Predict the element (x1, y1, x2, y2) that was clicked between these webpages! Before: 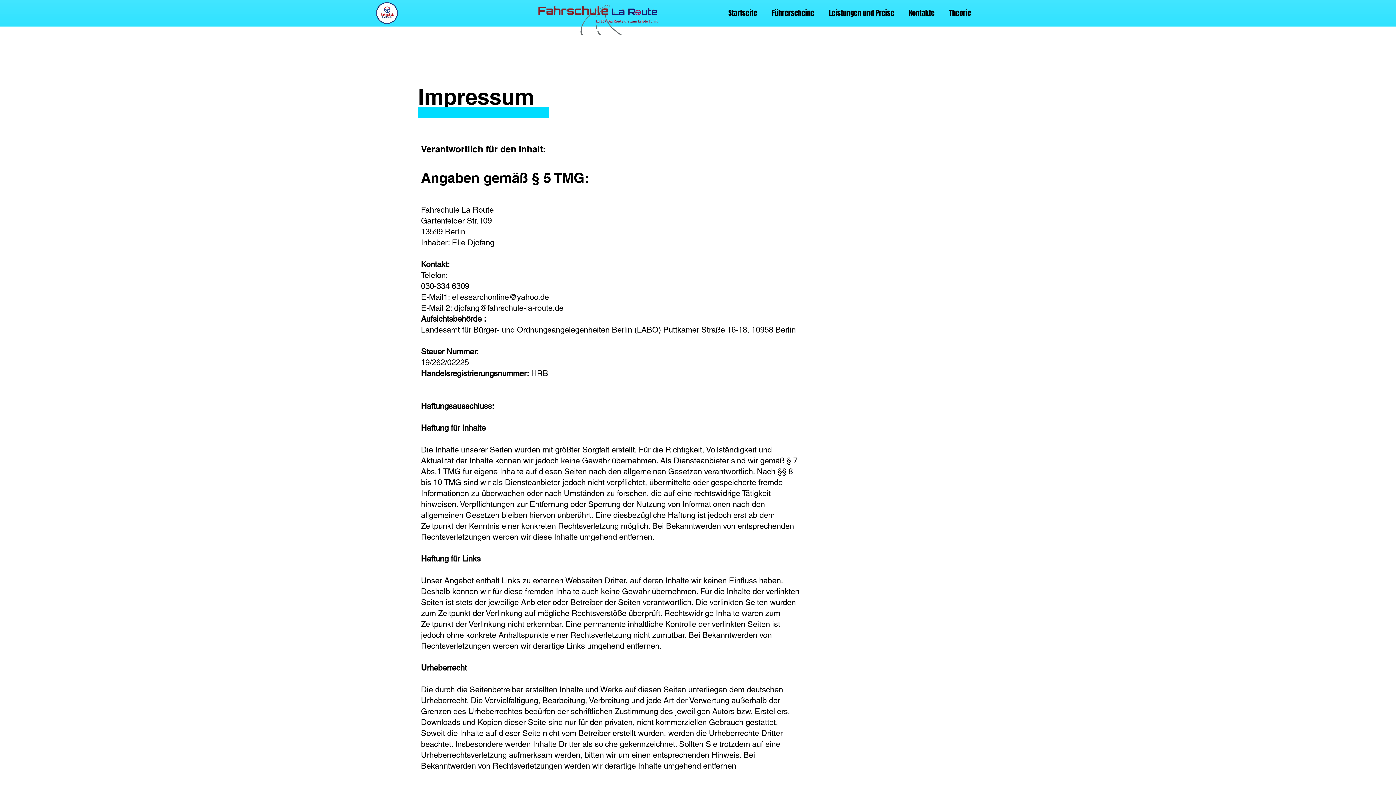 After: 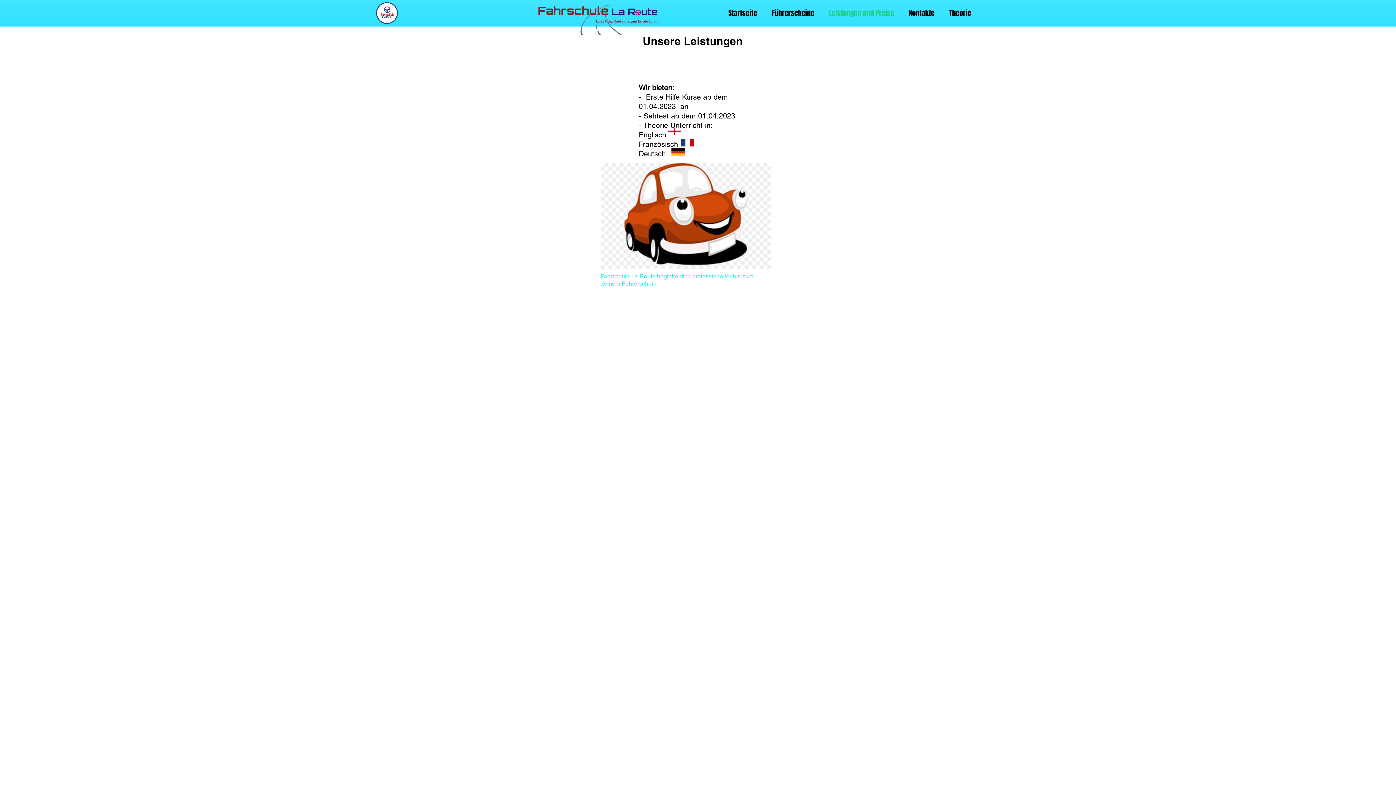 Action: bbox: (821, 4, 901, 22) label: Leistungen und Preise